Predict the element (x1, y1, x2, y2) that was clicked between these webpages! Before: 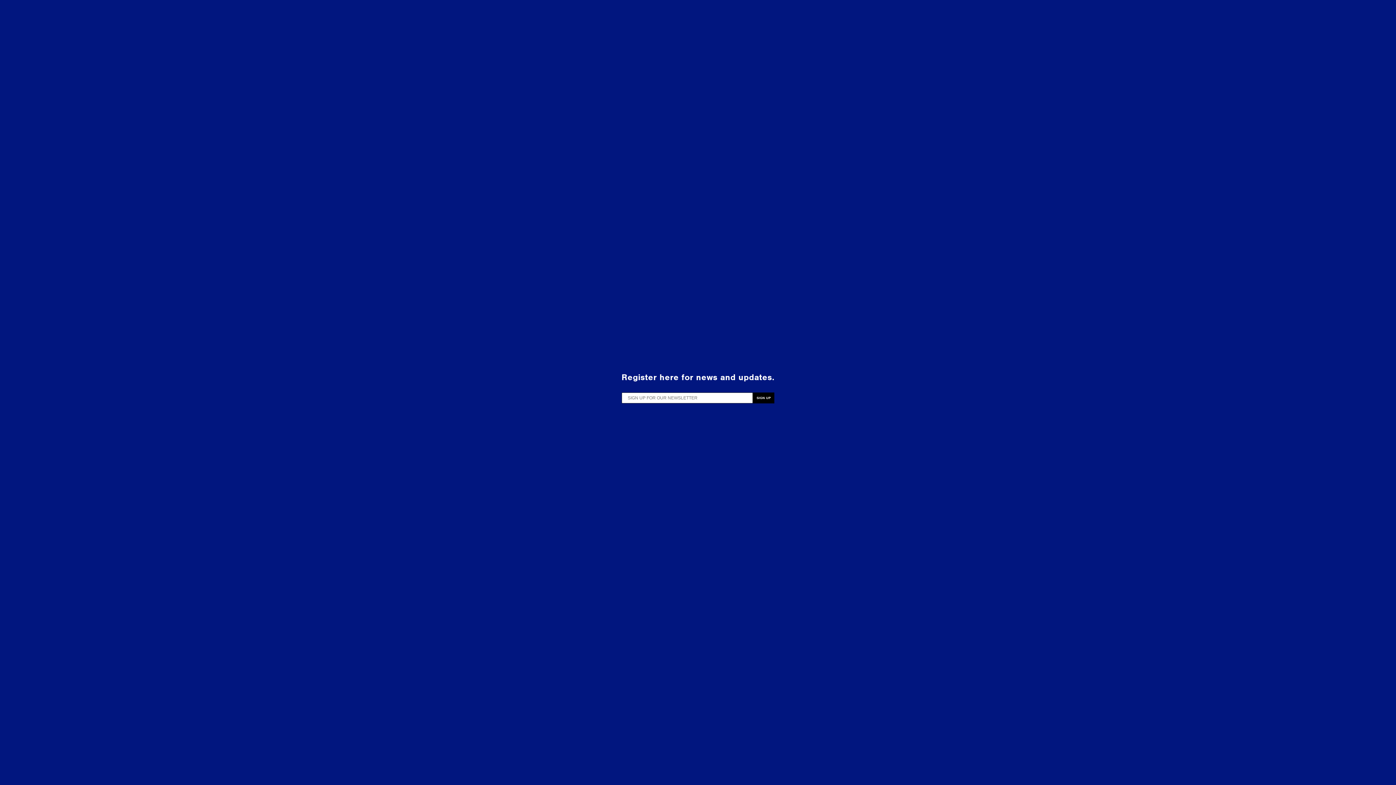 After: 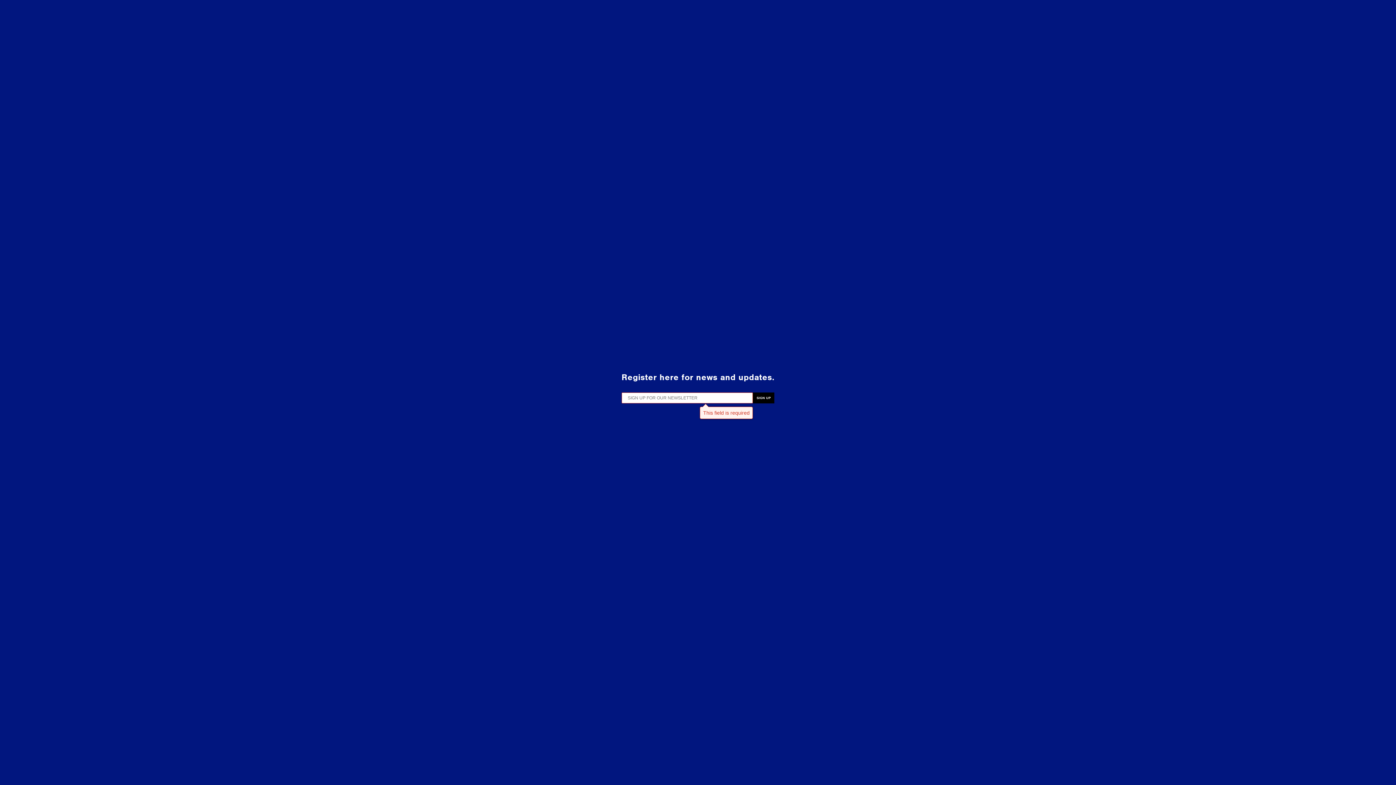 Action: label: SIGN UP bbox: (753, 392, 774, 403)